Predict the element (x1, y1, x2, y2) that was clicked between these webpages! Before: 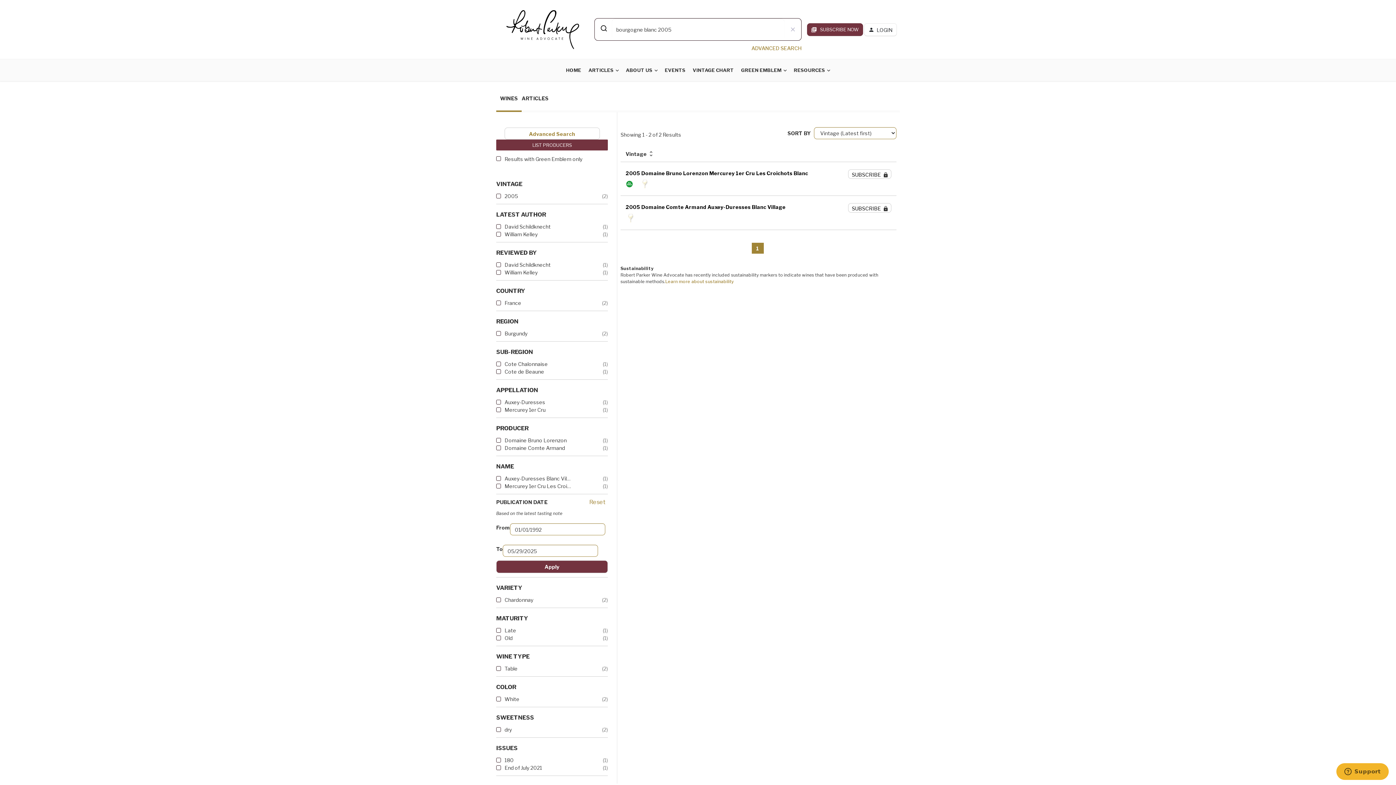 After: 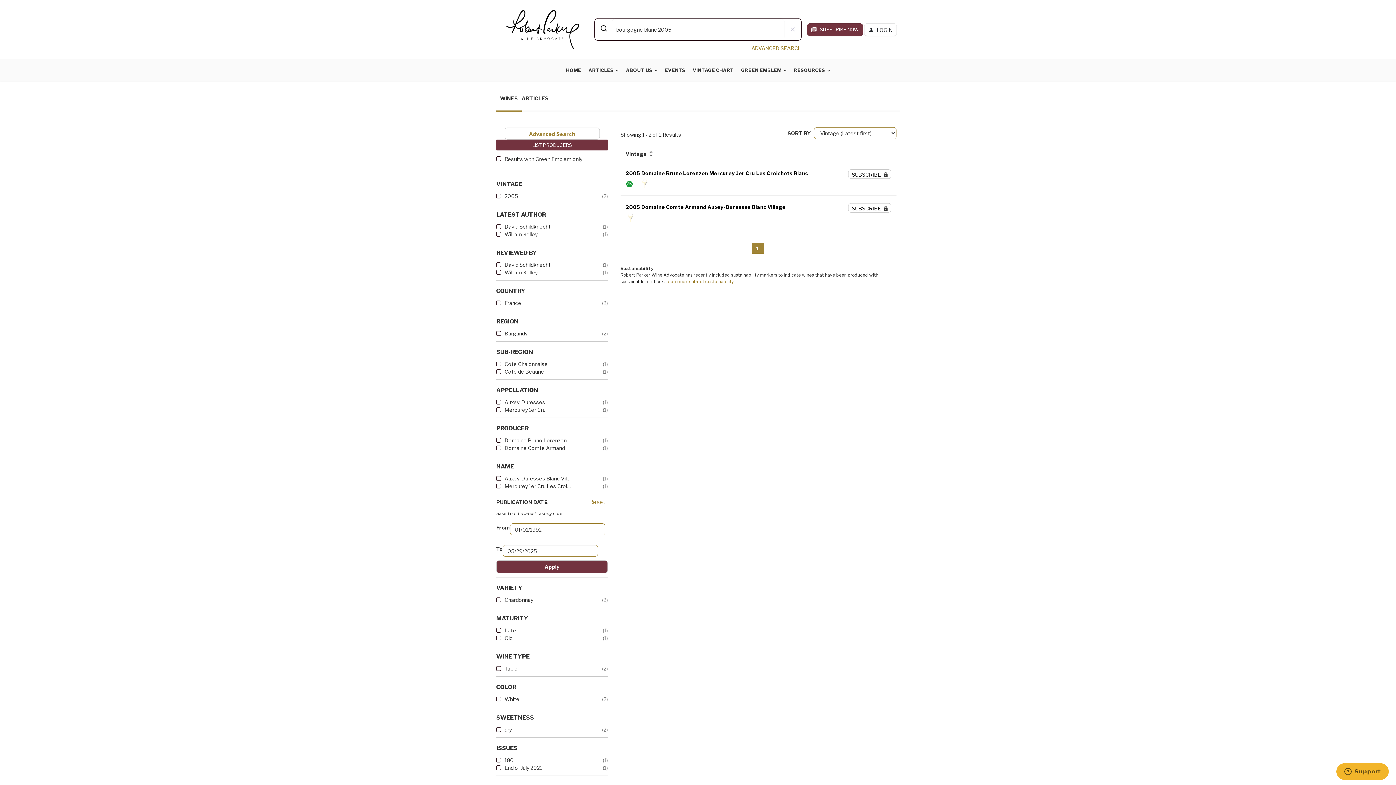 Action: bbox: (594, 20, 612, 36)